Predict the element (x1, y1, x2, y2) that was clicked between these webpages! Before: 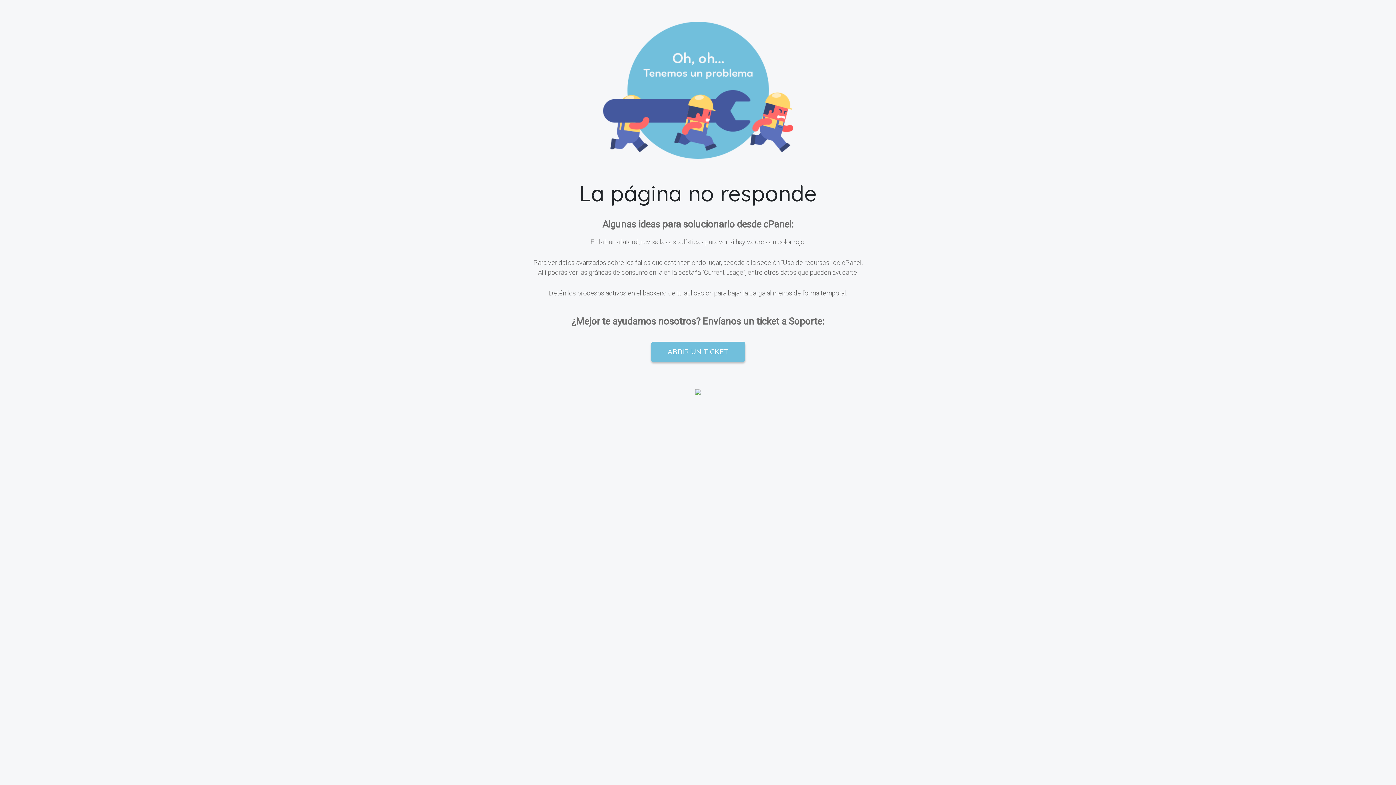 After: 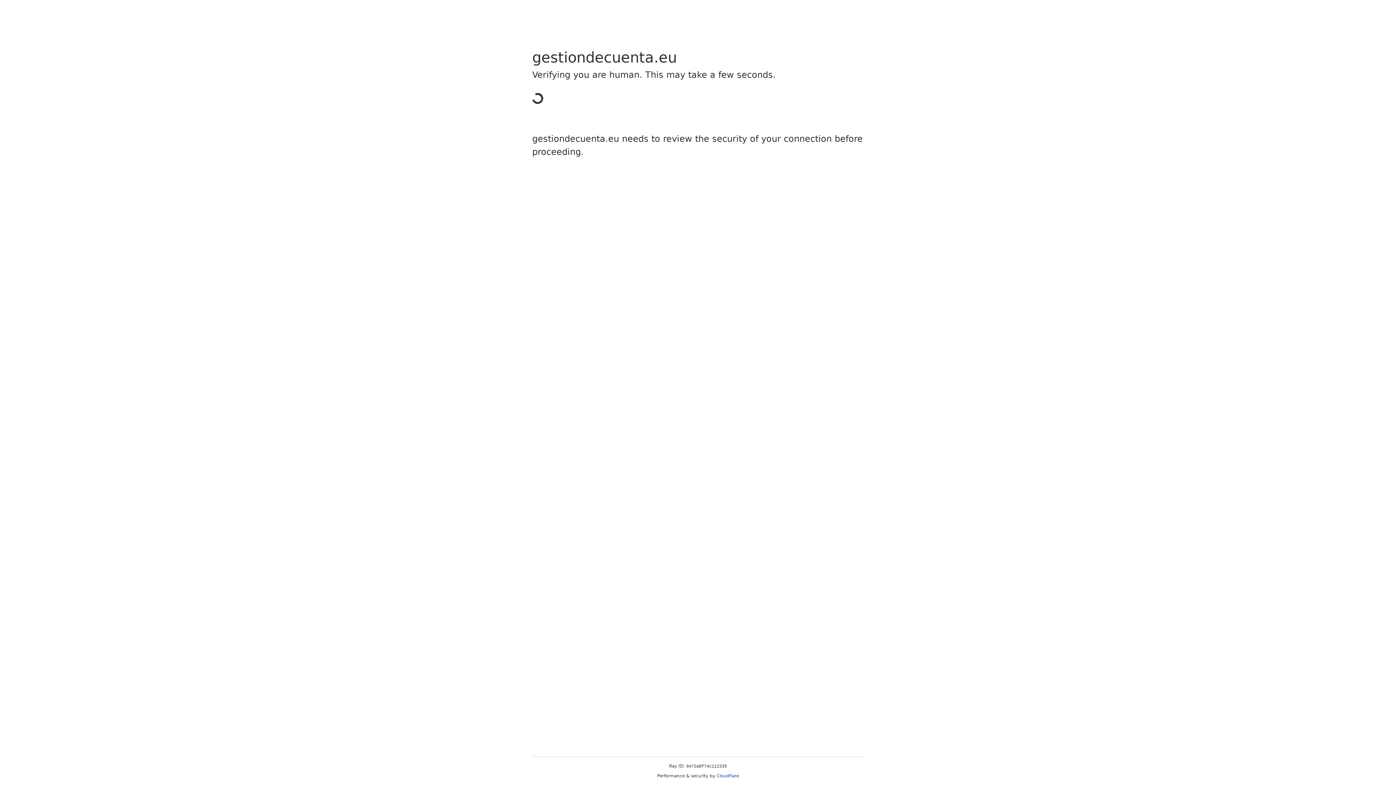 Action: bbox: (651, 341, 745, 362) label: ABRIR UN TICKET